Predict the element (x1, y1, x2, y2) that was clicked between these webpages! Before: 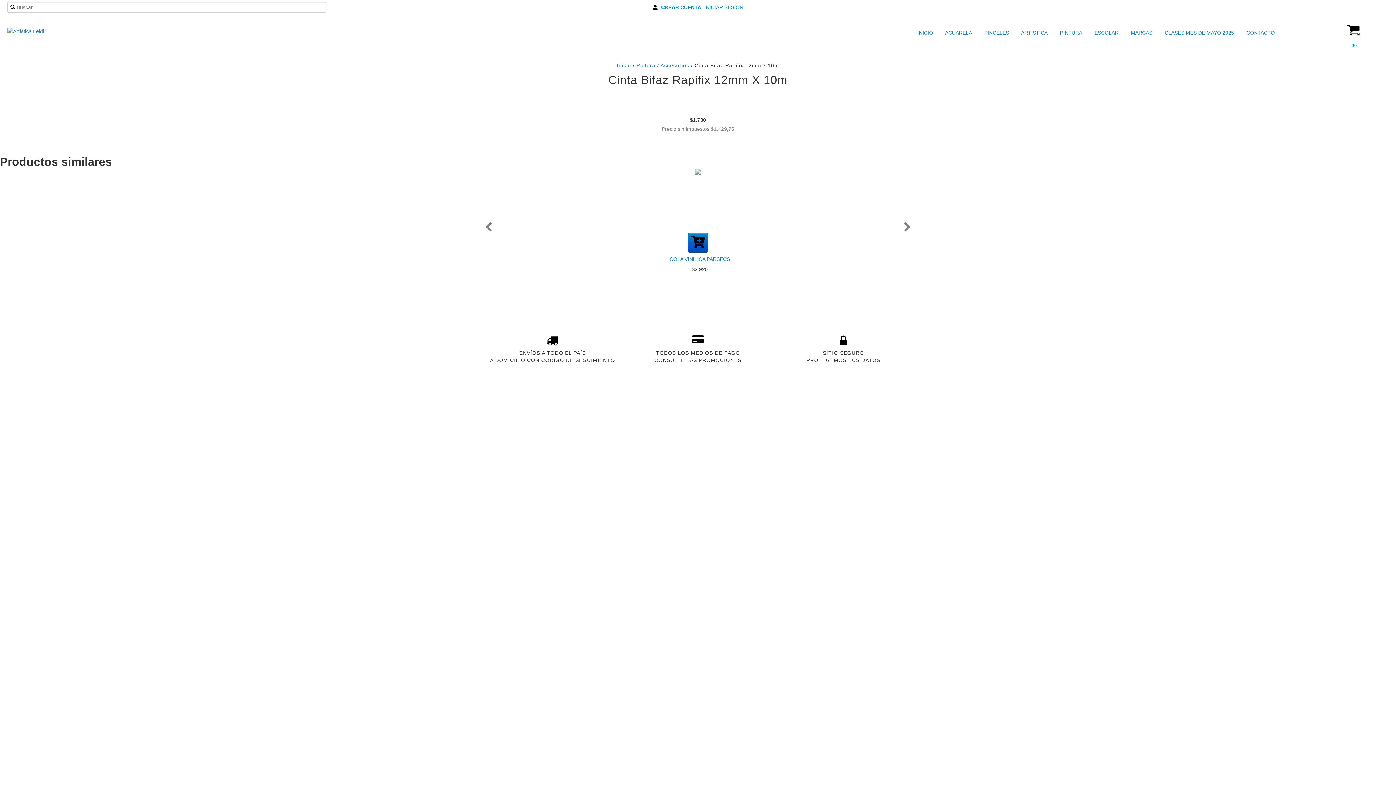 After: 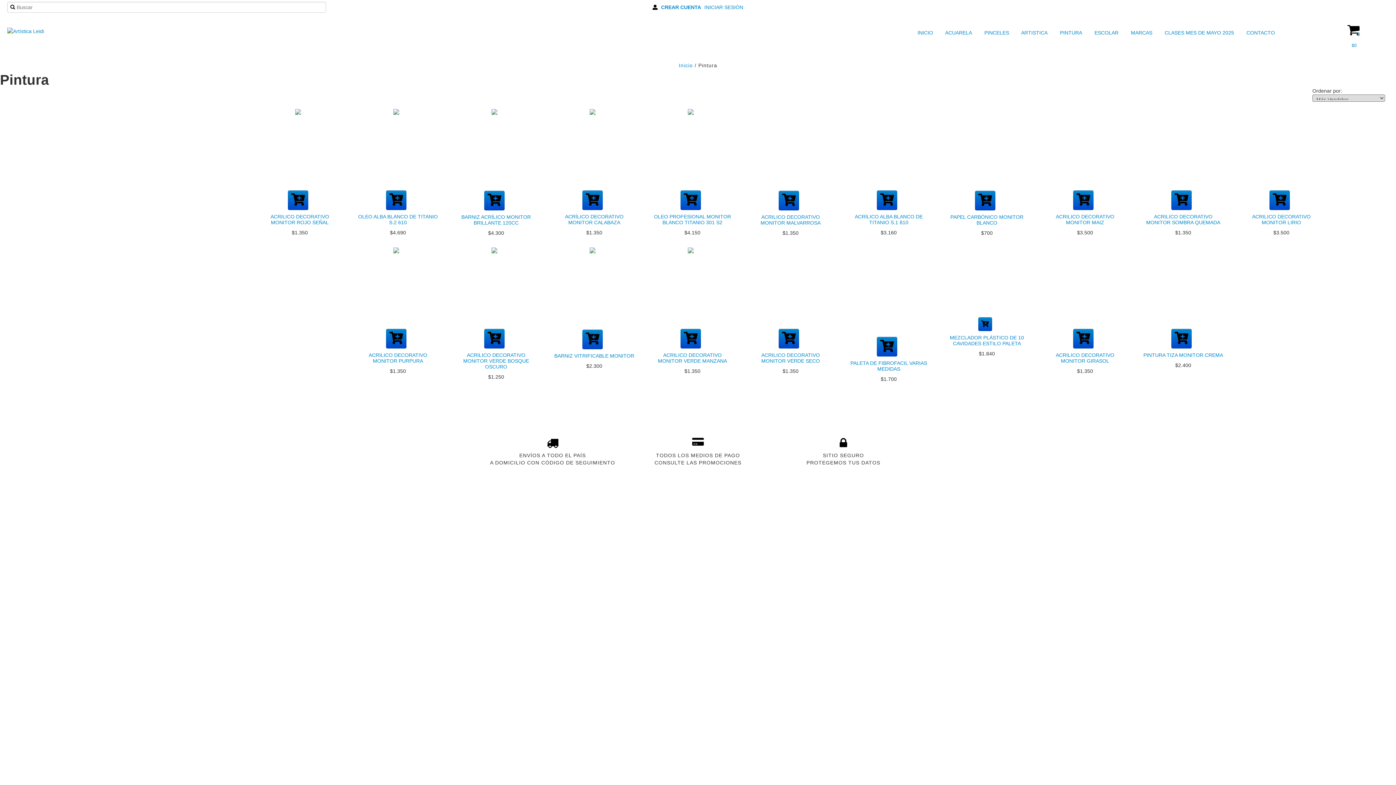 Action: label: Pintura bbox: (636, 62, 655, 68)